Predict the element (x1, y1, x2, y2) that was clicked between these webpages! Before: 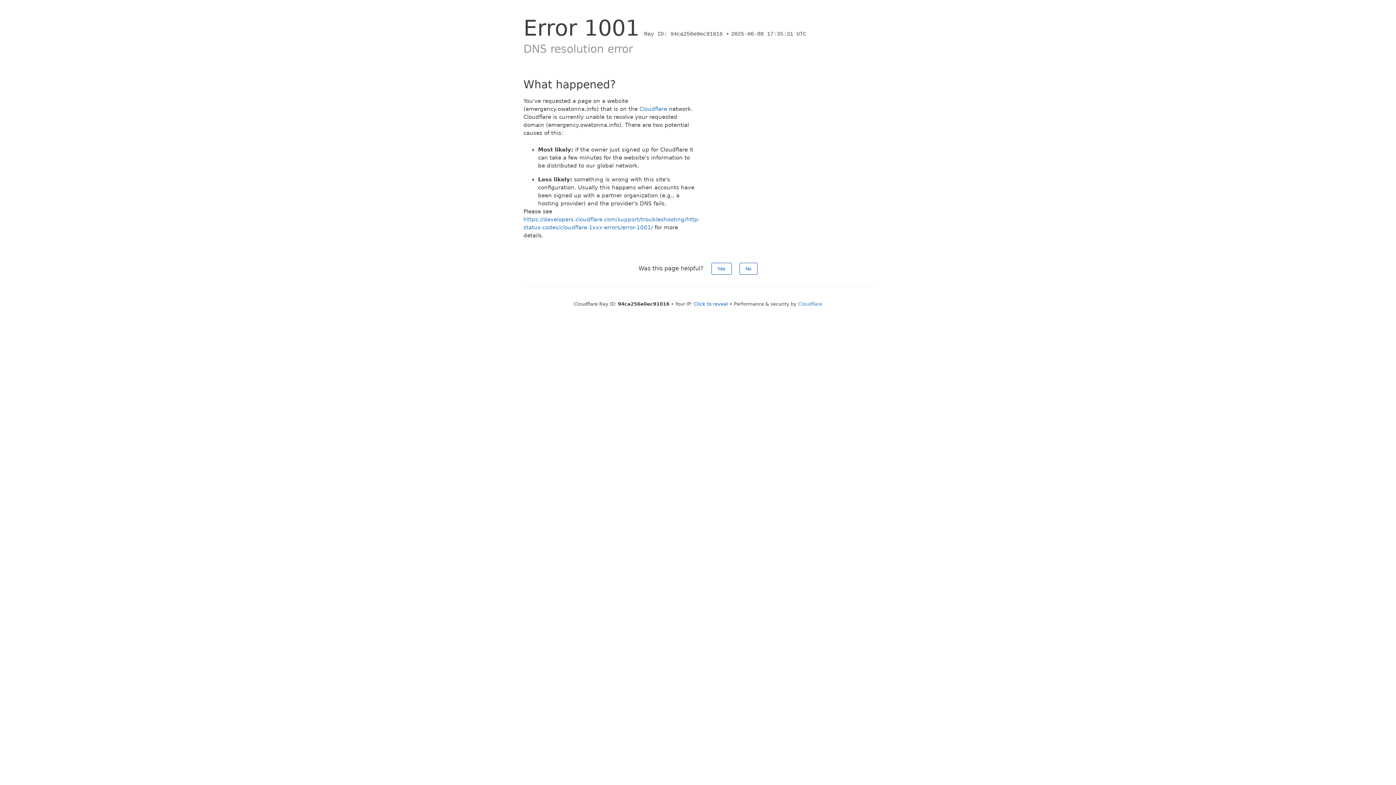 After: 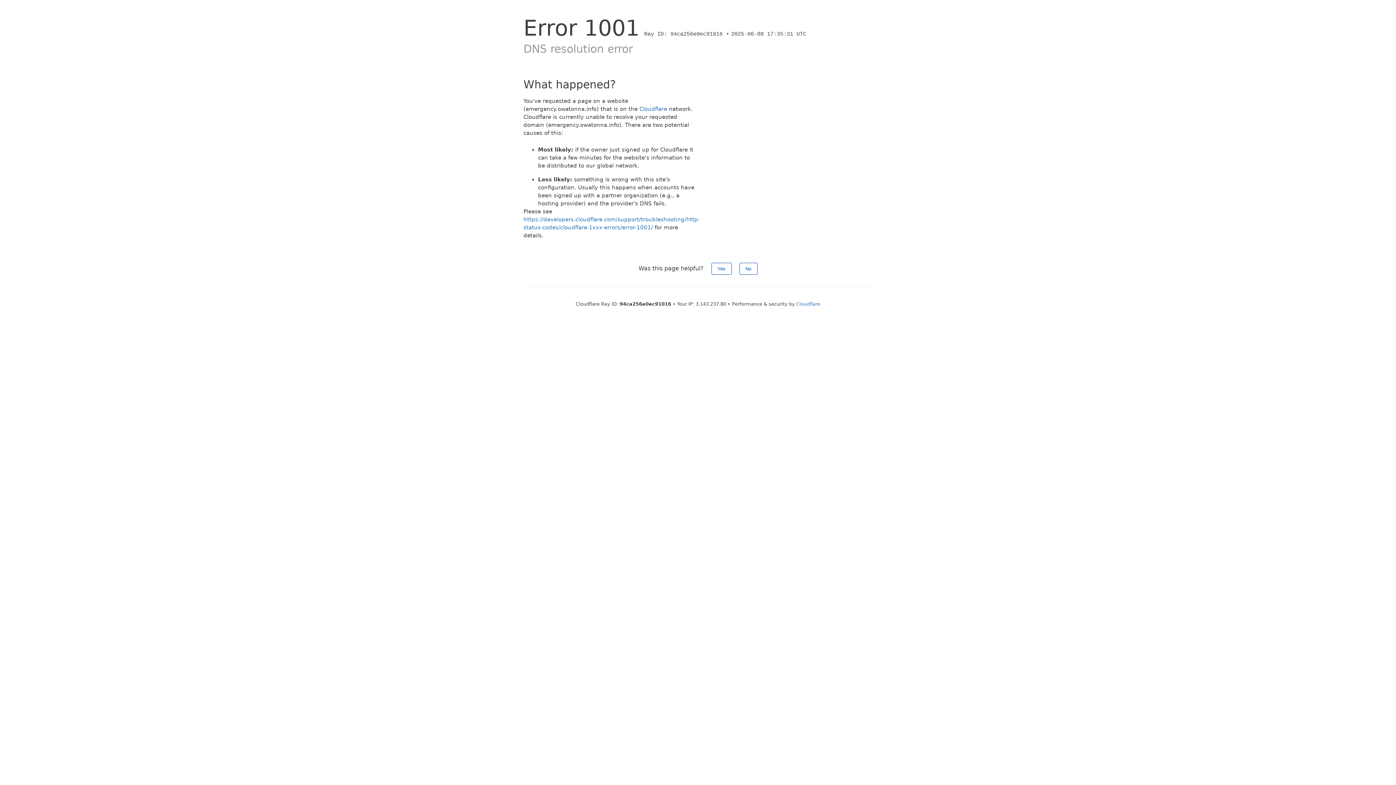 Action: label: Click to reveal bbox: (694, 301, 728, 306)